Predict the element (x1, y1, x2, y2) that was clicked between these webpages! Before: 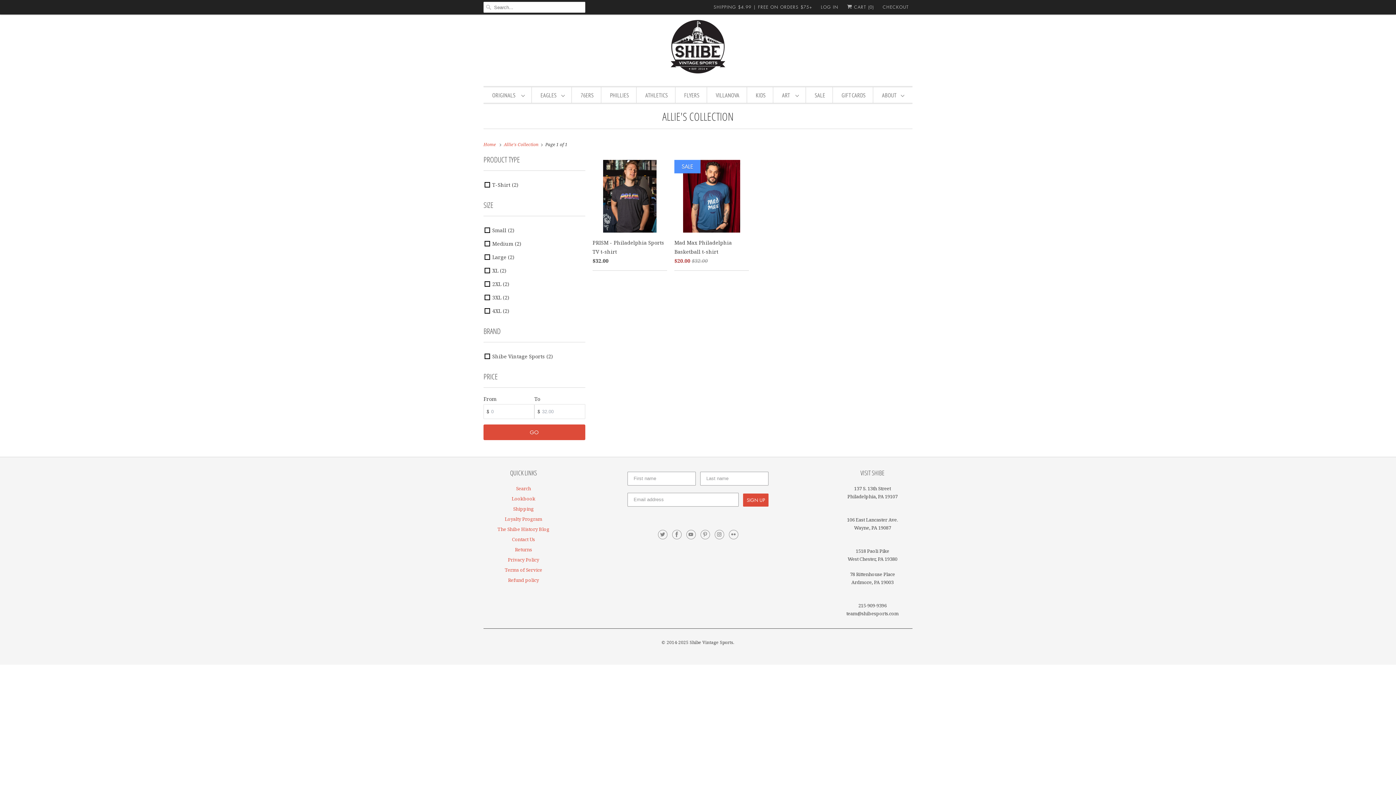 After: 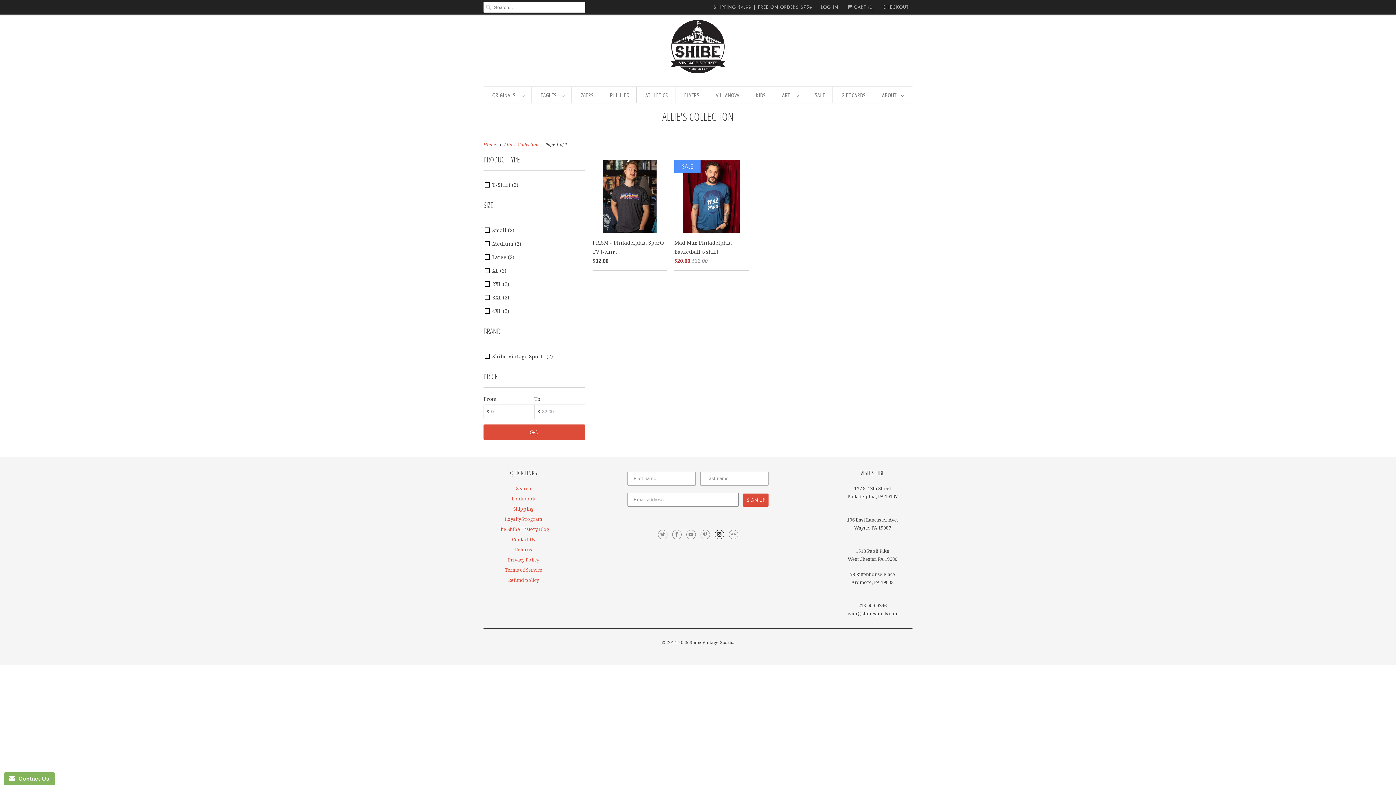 Action: bbox: (714, 530, 724, 539)